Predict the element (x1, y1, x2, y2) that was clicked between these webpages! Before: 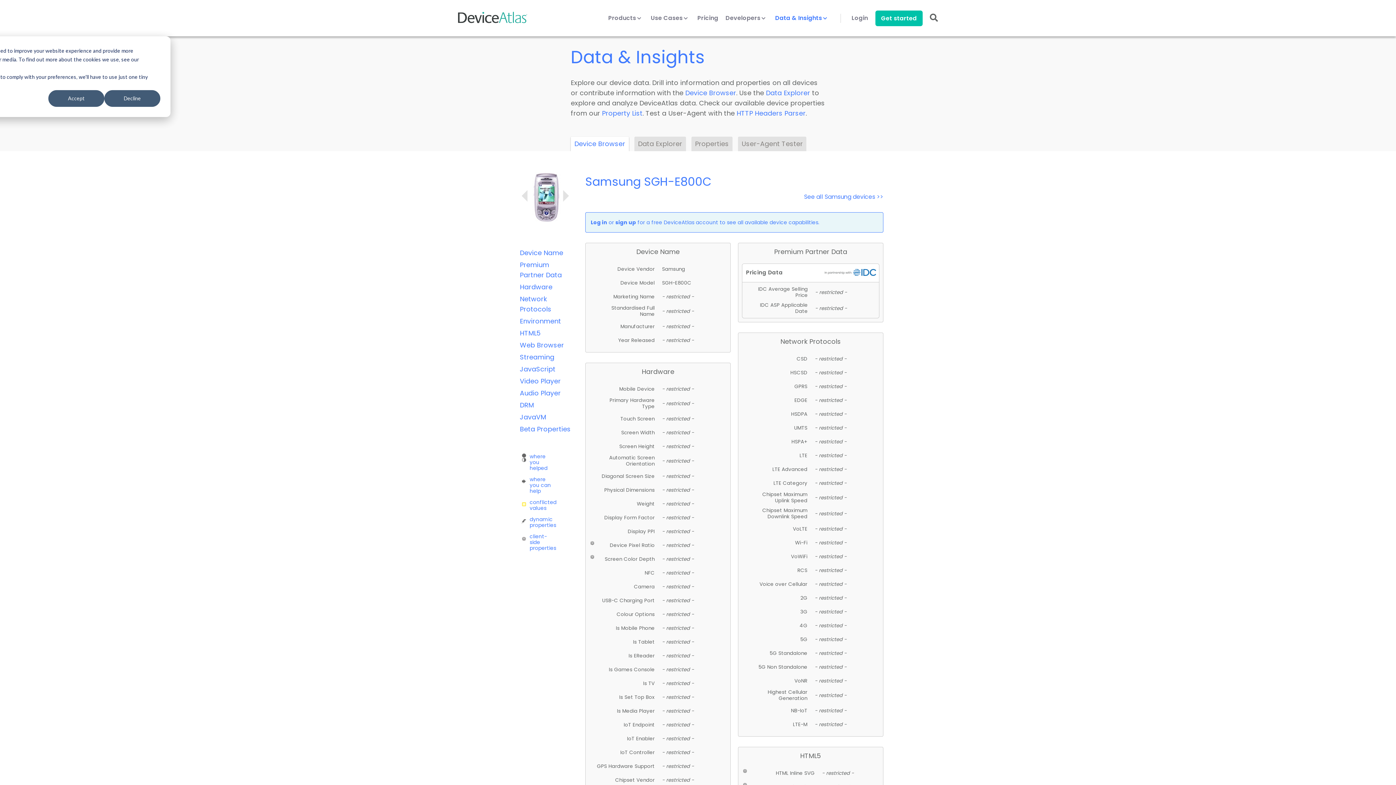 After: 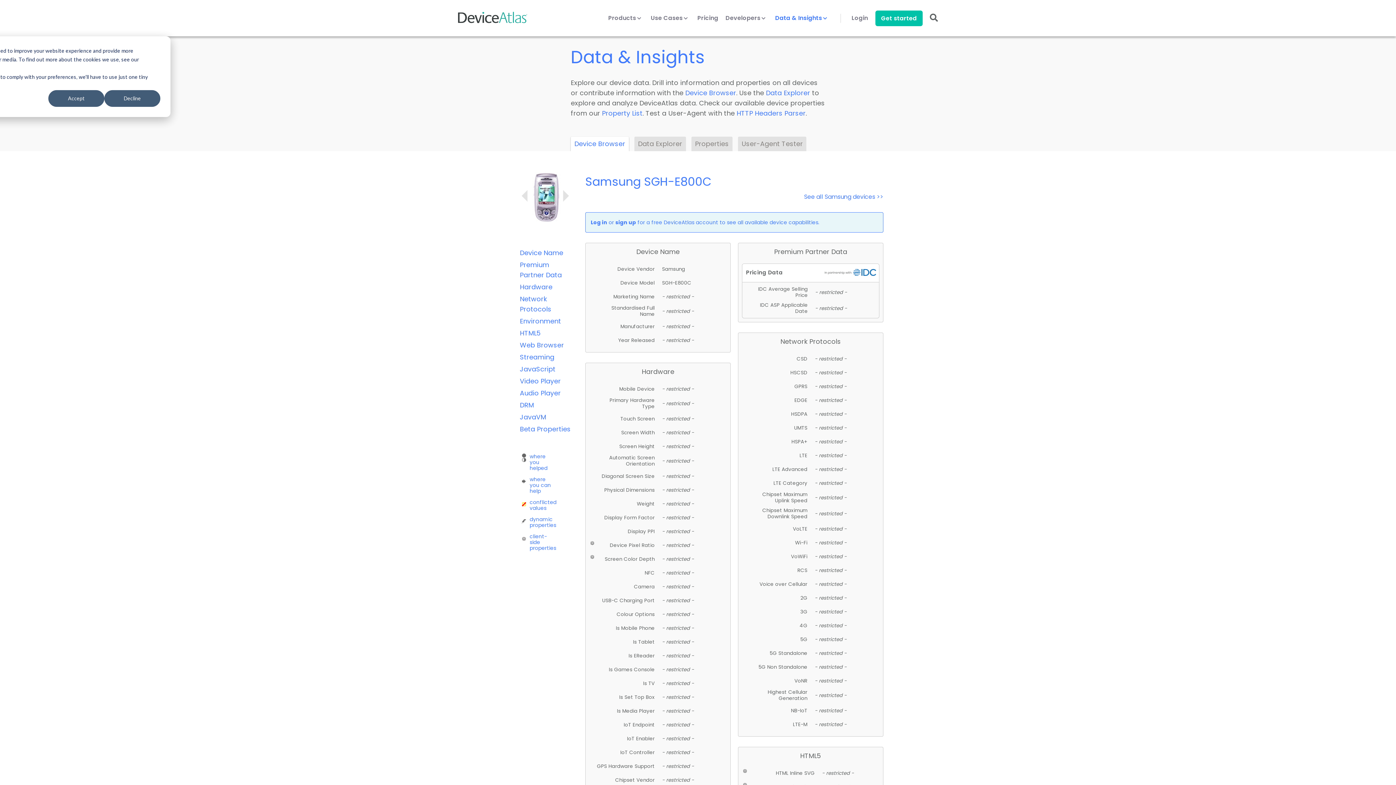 Action: label: conflicted values bbox: (521, 501, 555, 508)